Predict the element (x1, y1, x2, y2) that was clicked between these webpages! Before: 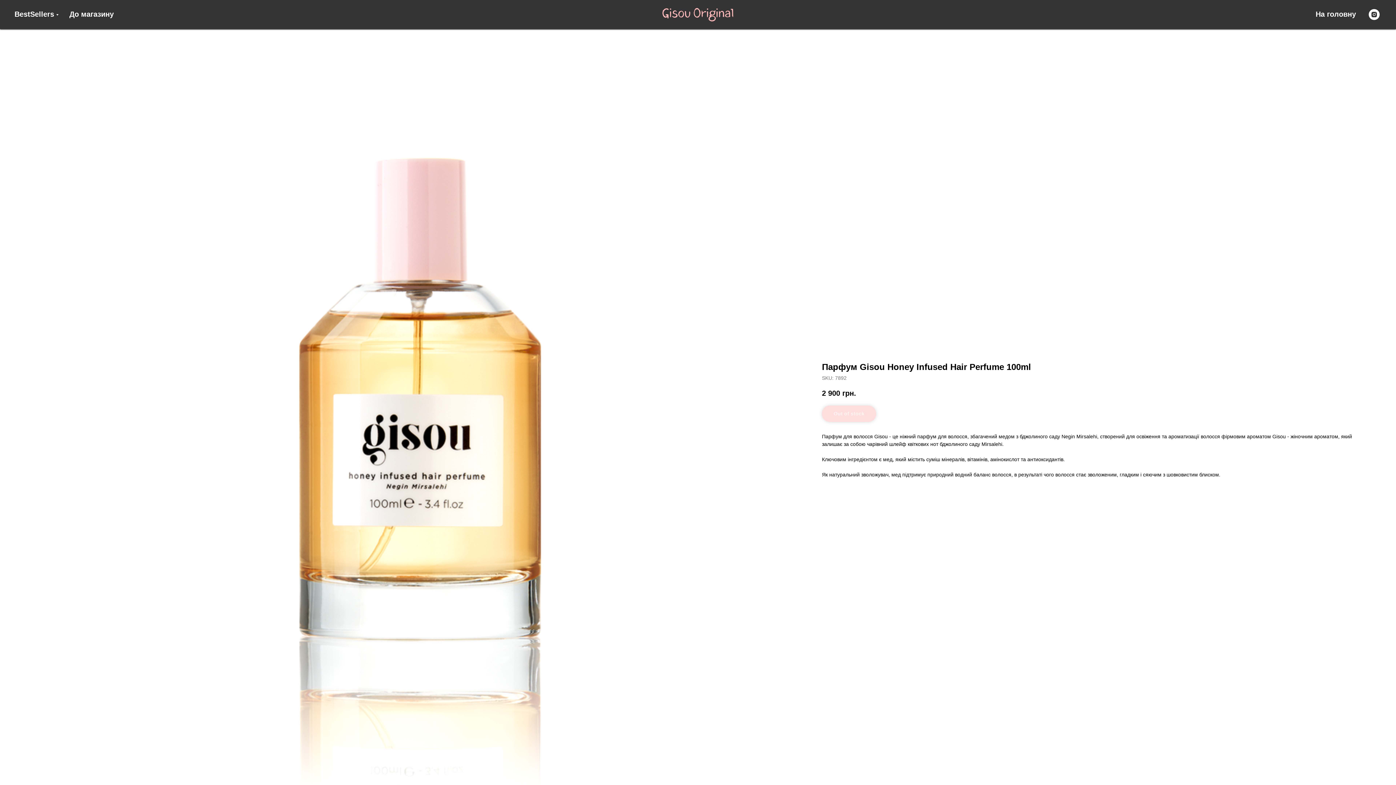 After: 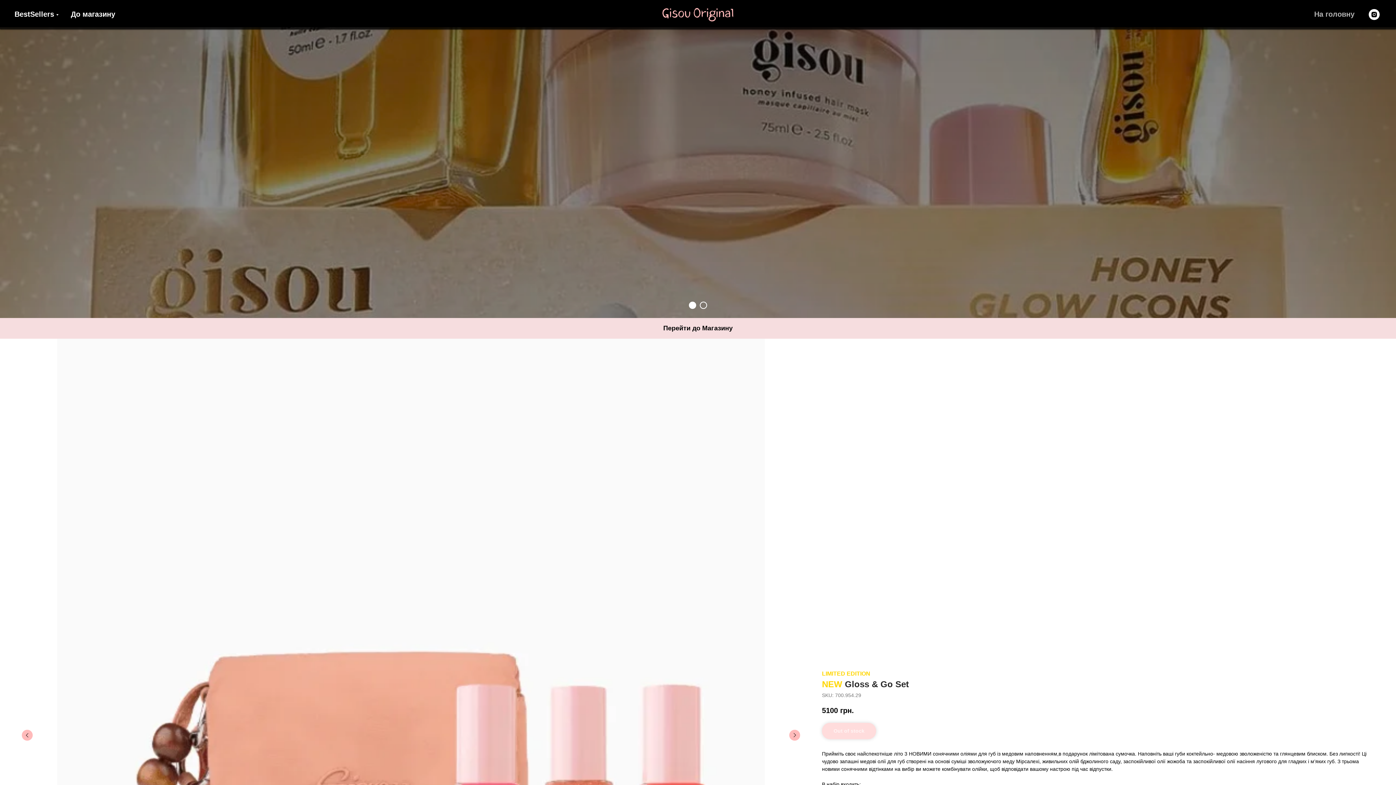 Action: label: На головну bbox: (1316, 10, 1356, 18)